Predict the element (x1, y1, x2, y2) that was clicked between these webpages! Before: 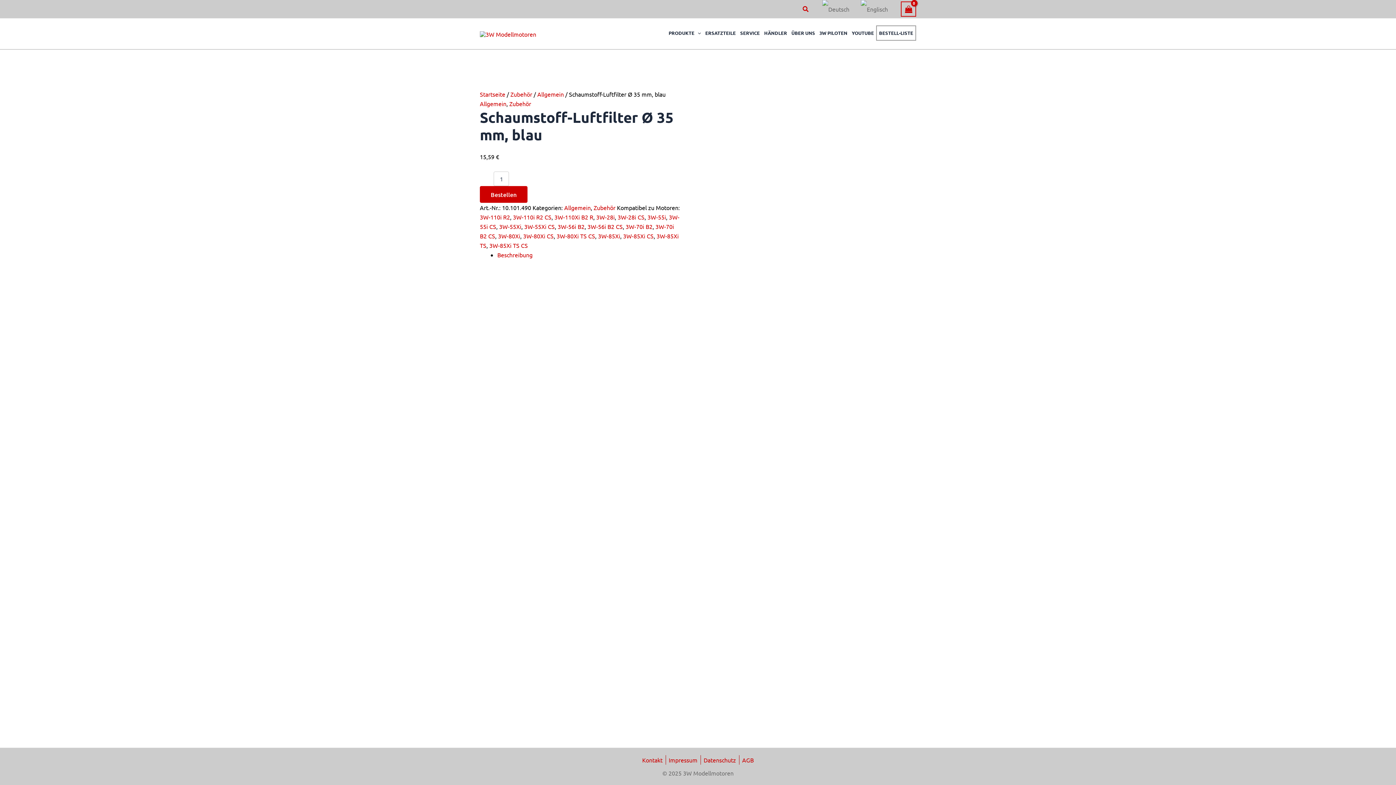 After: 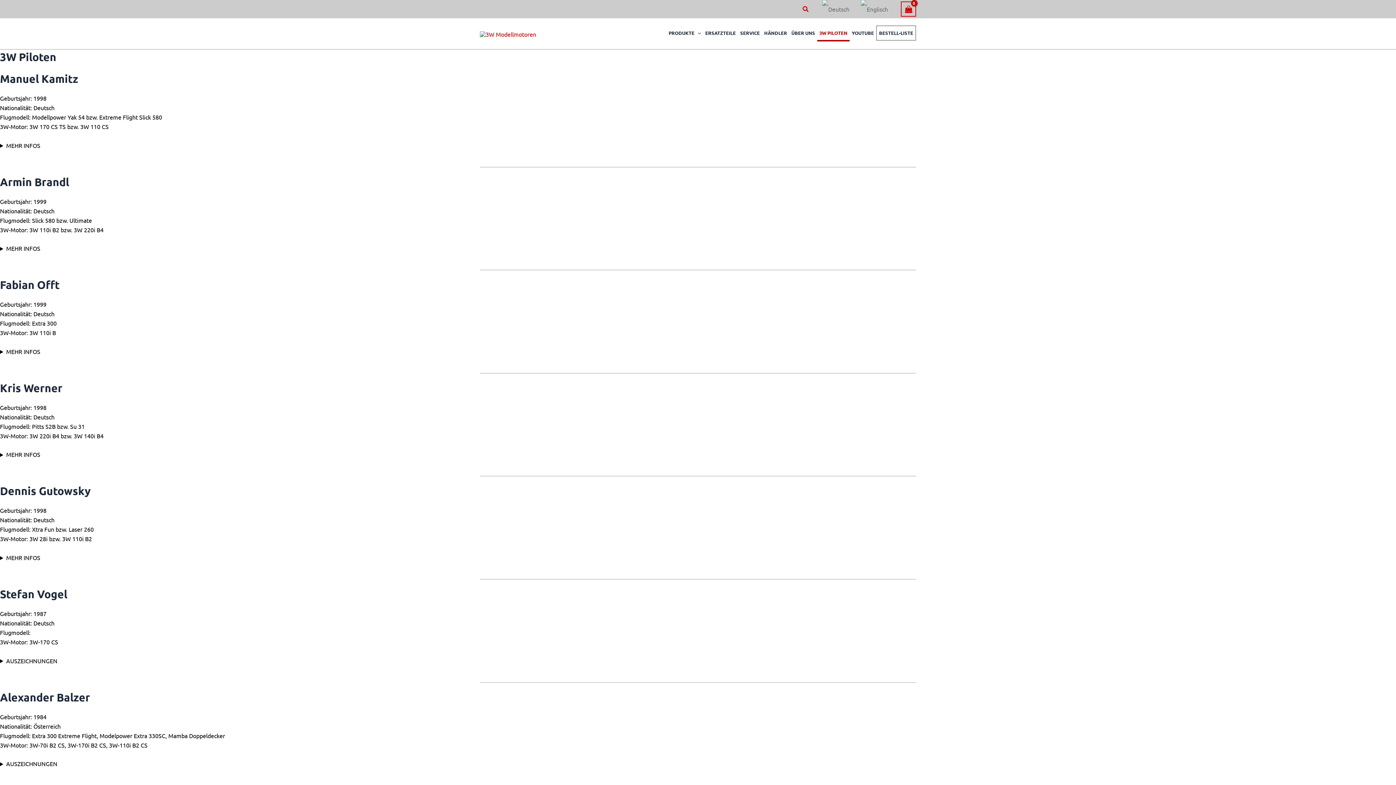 Action: label: 3W PILOTEN bbox: (817, 26, 849, 41)